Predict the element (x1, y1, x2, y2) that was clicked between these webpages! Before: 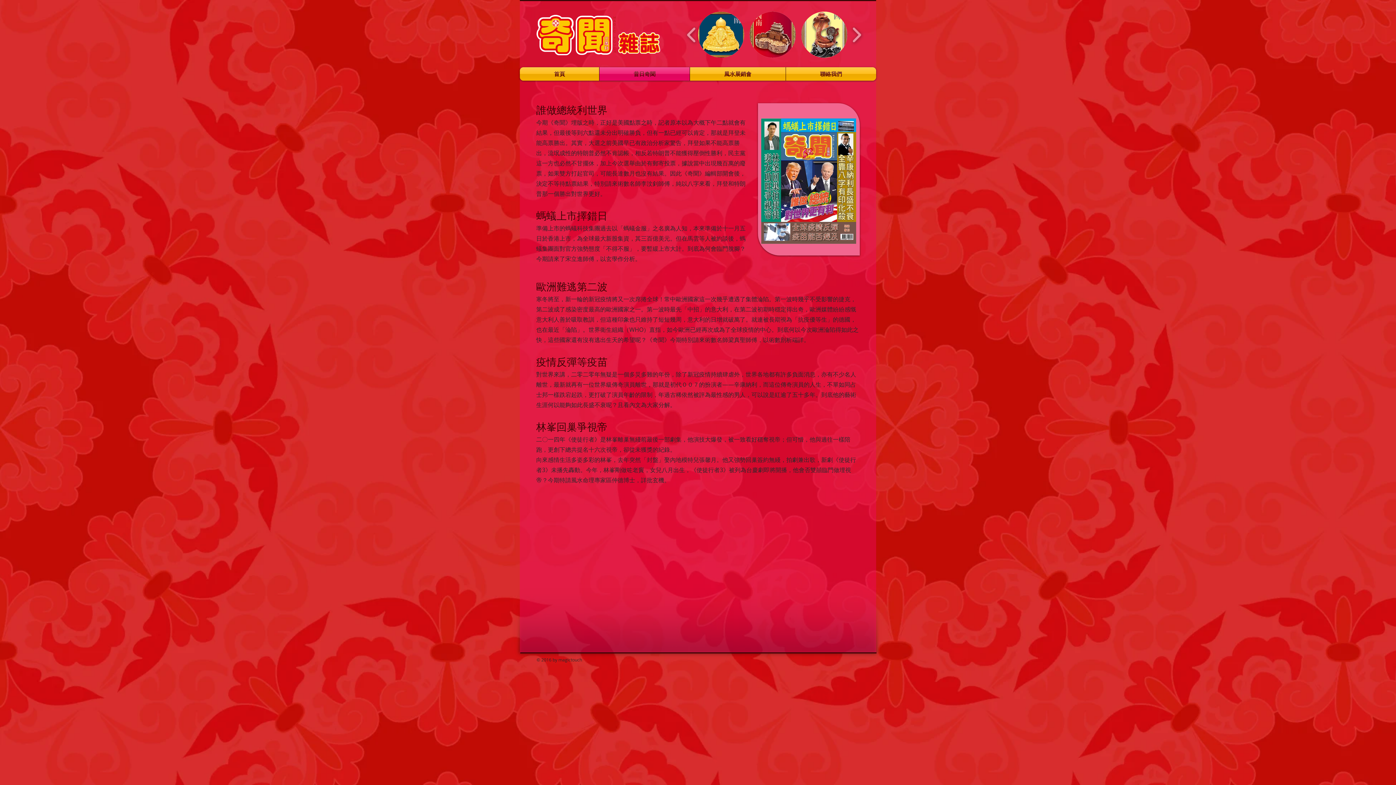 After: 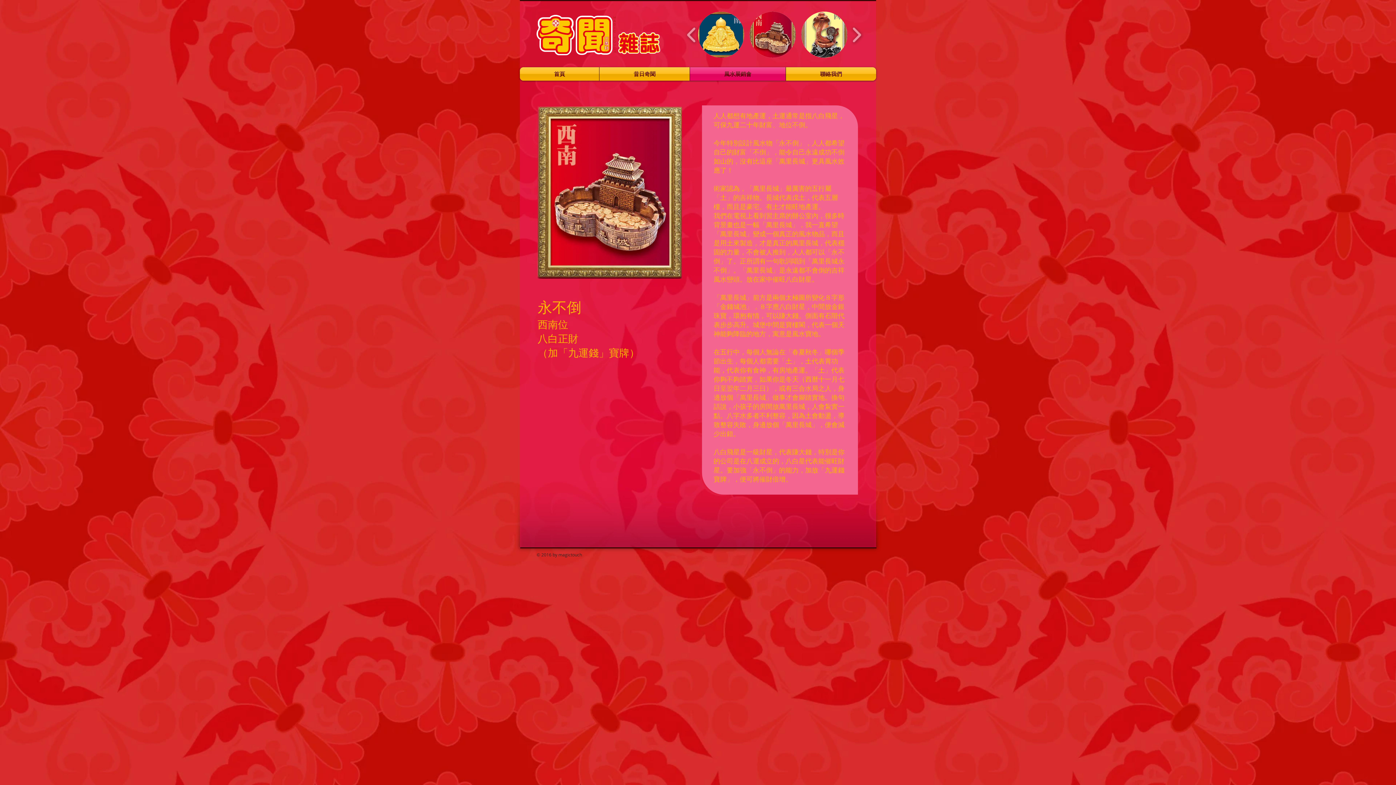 Action: bbox: (749, 11, 796, 57)